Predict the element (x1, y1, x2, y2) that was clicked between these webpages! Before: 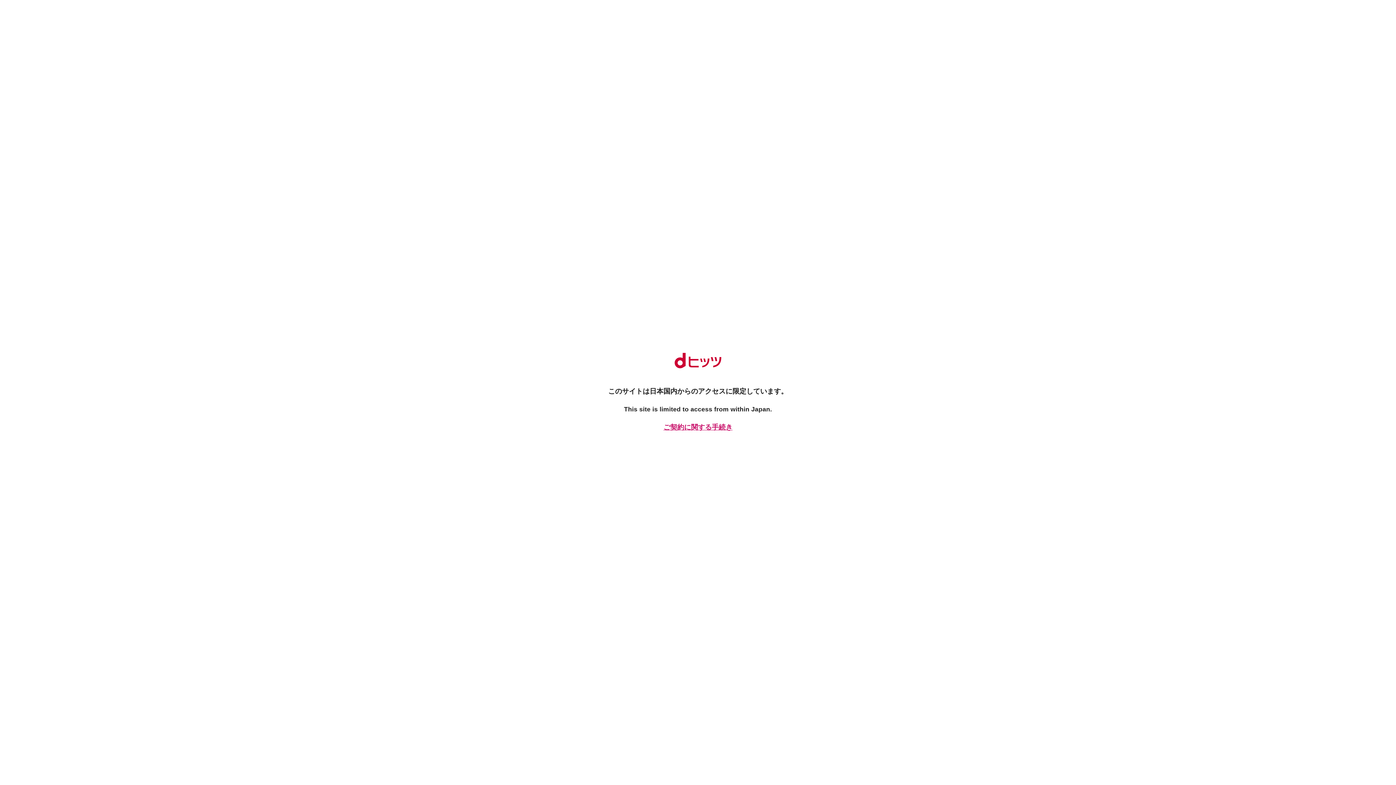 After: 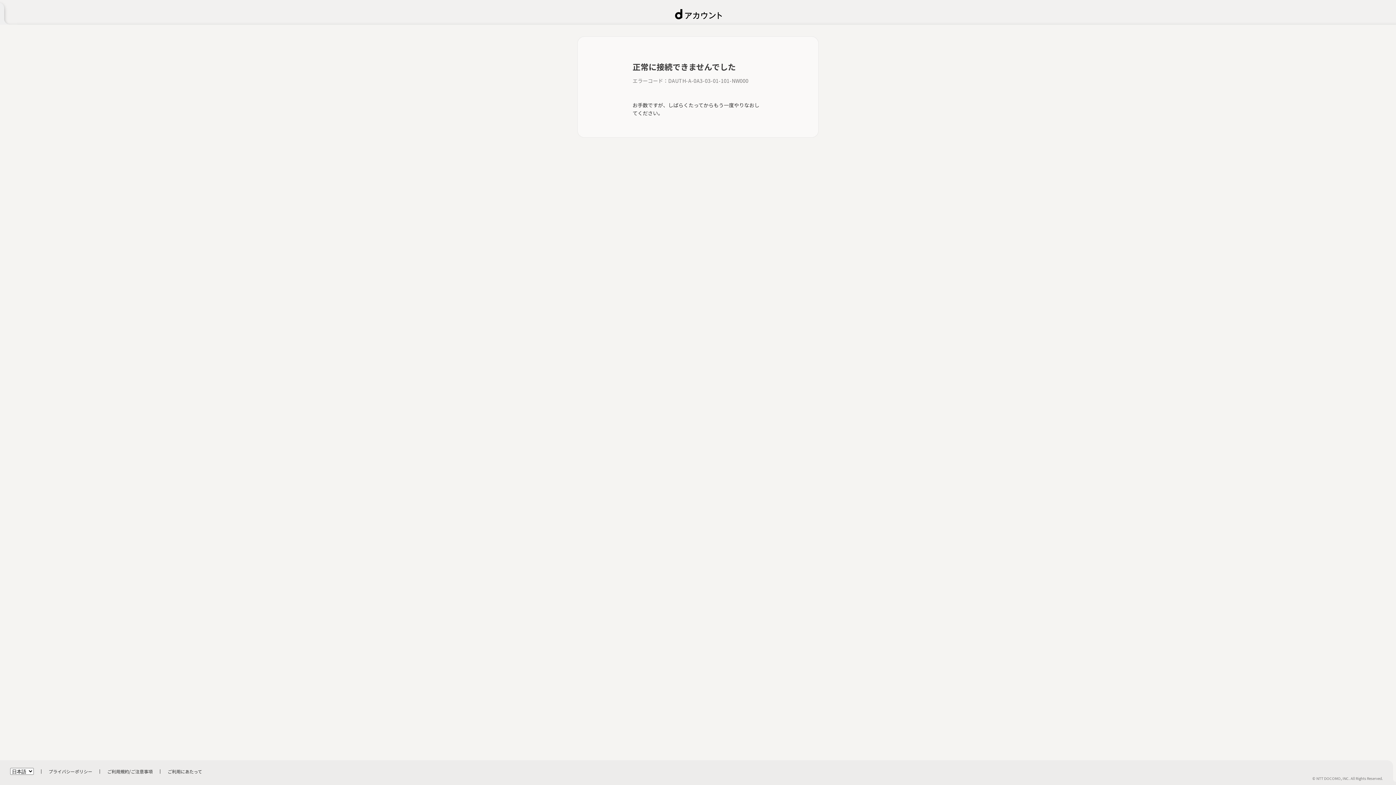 Action: label: ご契約に関する手続き bbox: (661, 422, 734, 432)